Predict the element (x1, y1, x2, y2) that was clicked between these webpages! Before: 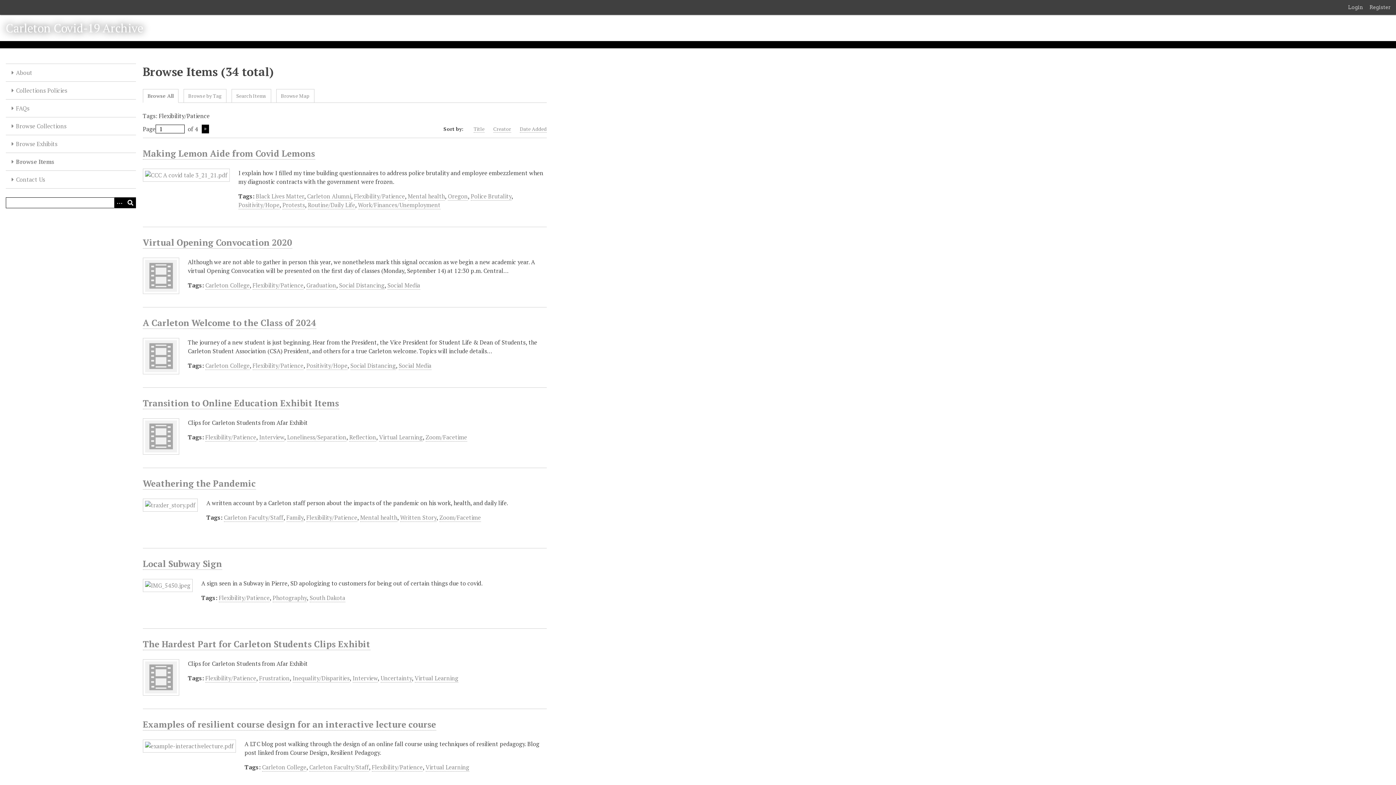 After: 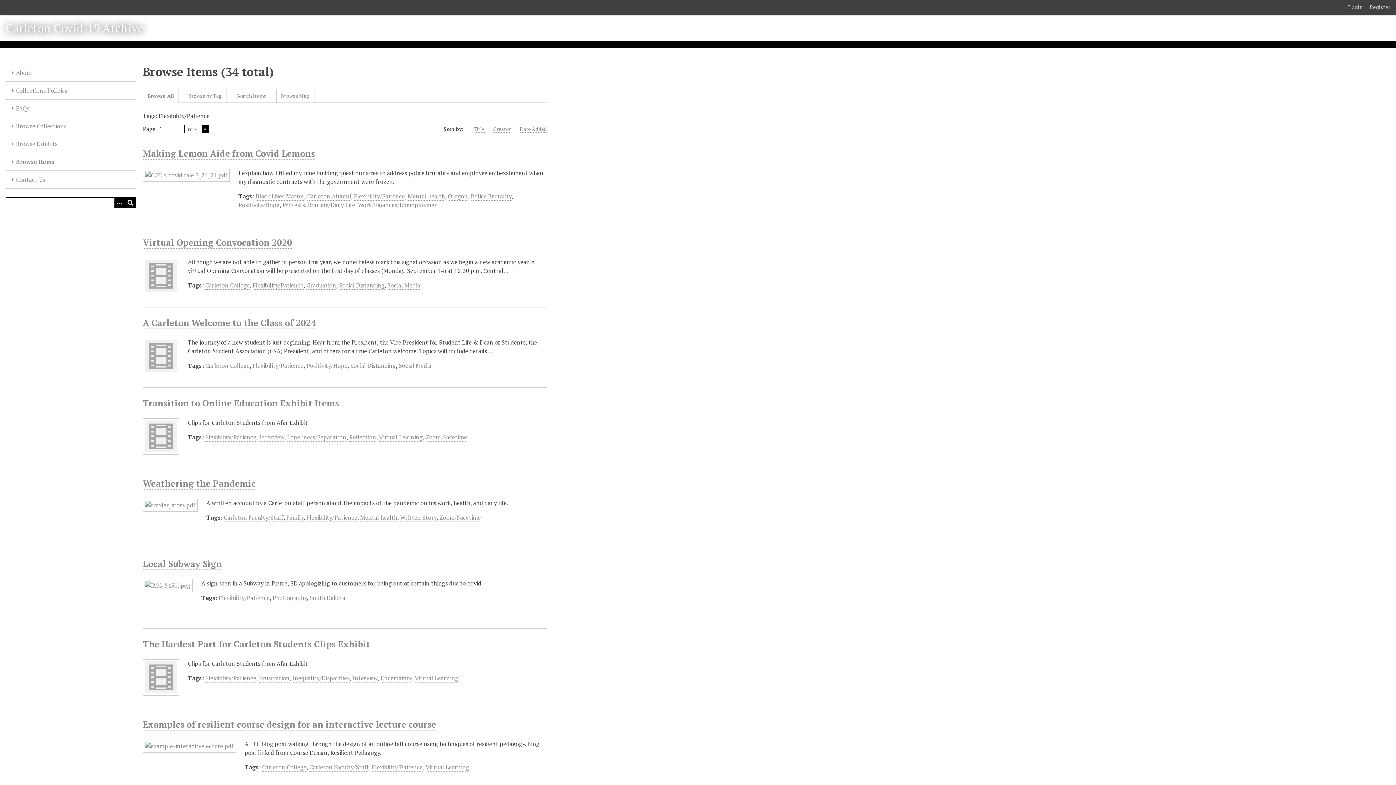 Action: bbox: (252, 361, 303, 370) label: Flexibility/Patience